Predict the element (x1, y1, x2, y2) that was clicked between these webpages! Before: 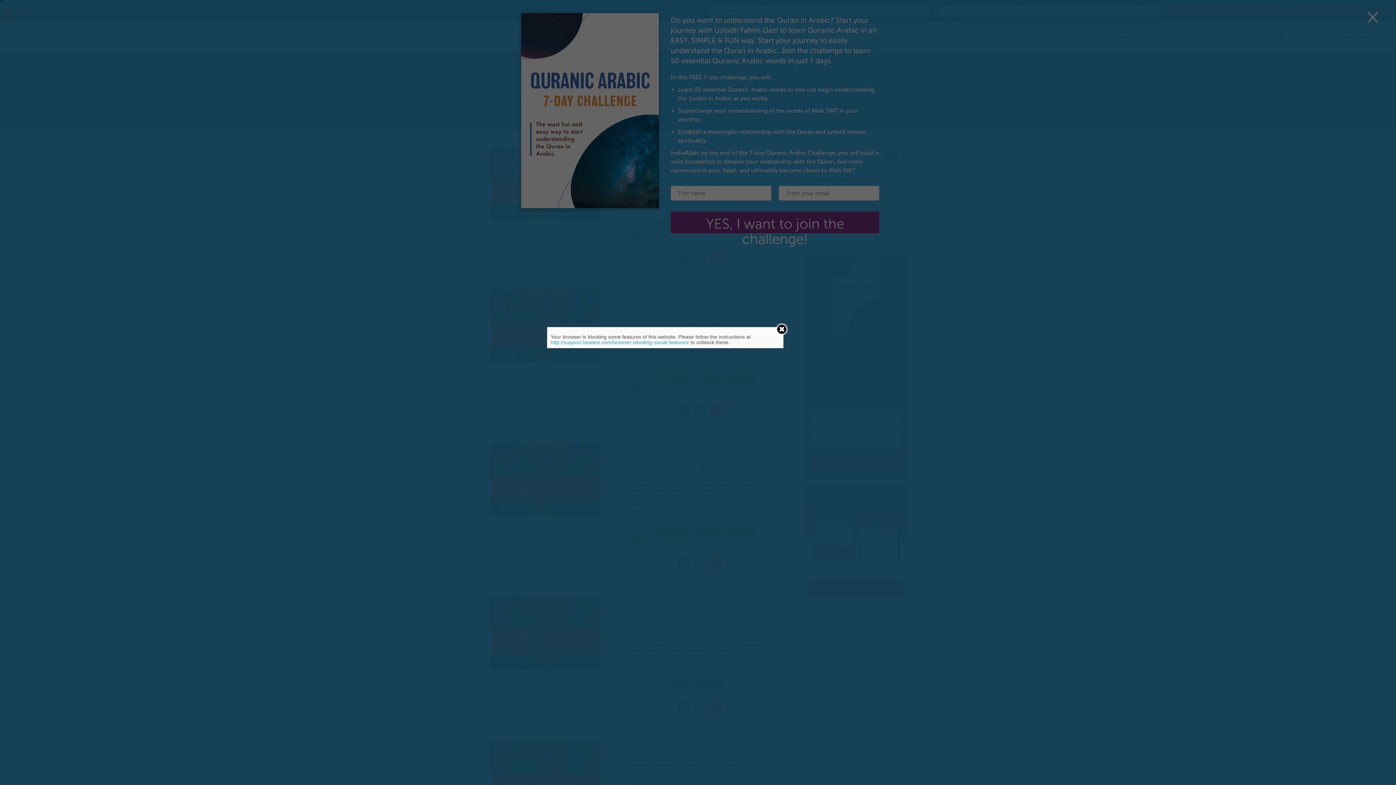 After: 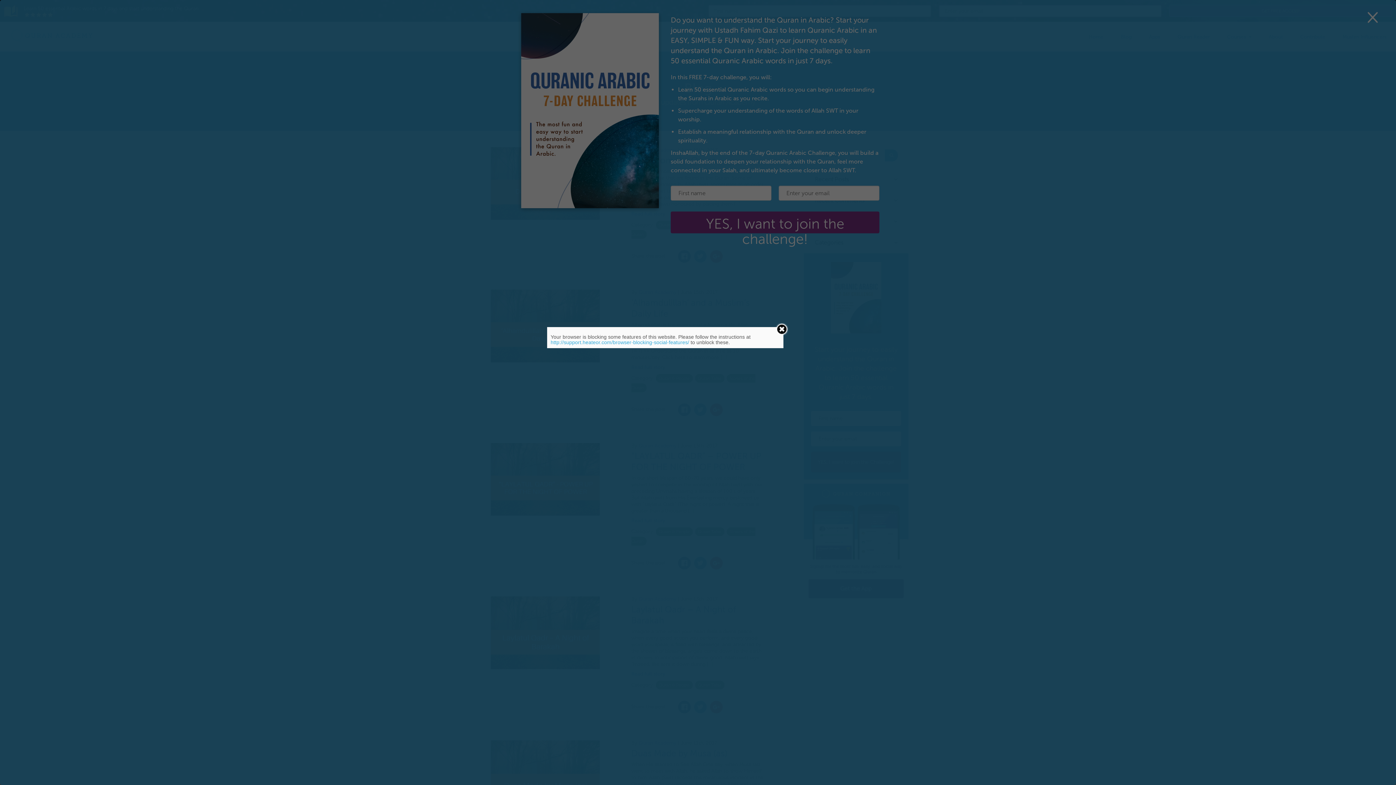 Action: label: http://support.heateor.com/browser-blocking-social-features/ bbox: (550, 339, 689, 345)